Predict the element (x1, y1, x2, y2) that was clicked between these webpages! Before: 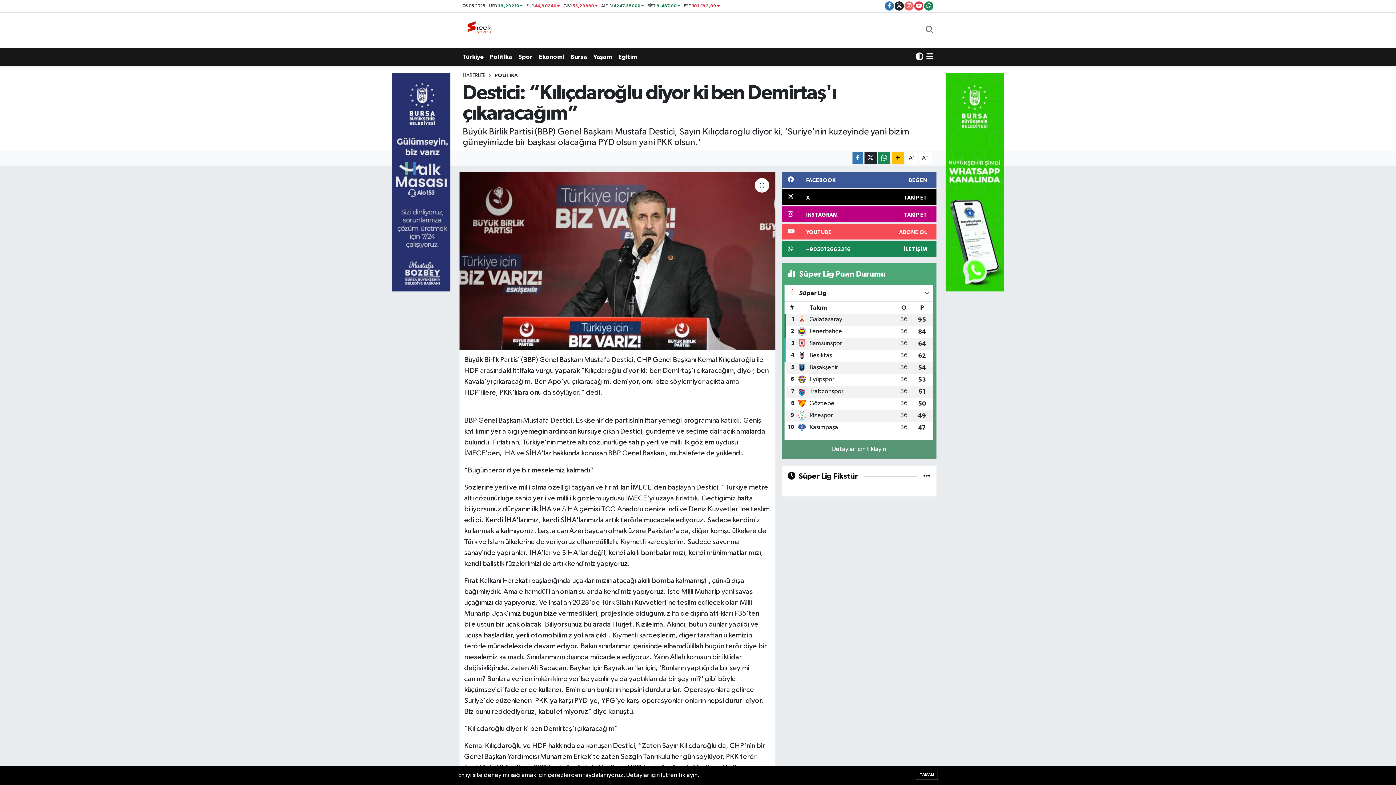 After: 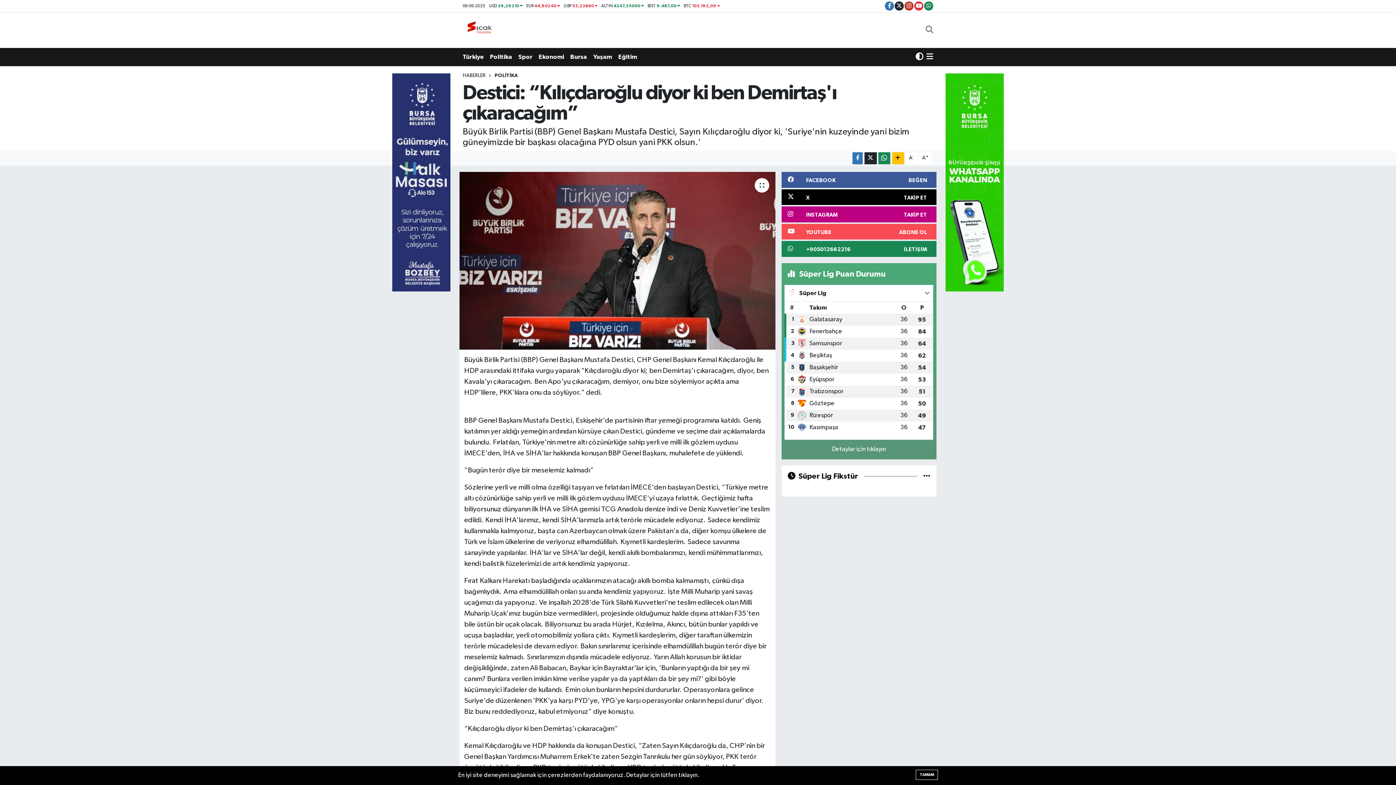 Action: bbox: (904, 1, 913, 10)